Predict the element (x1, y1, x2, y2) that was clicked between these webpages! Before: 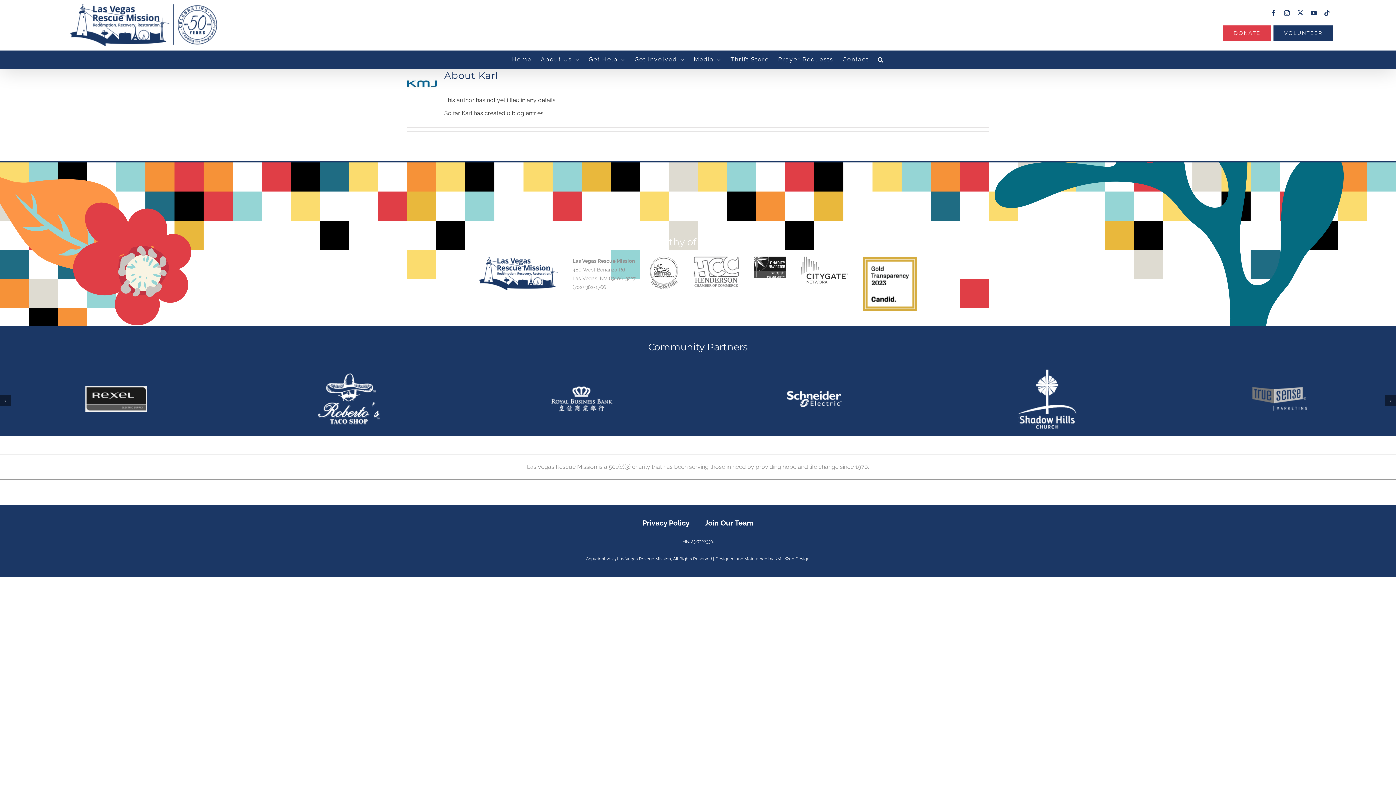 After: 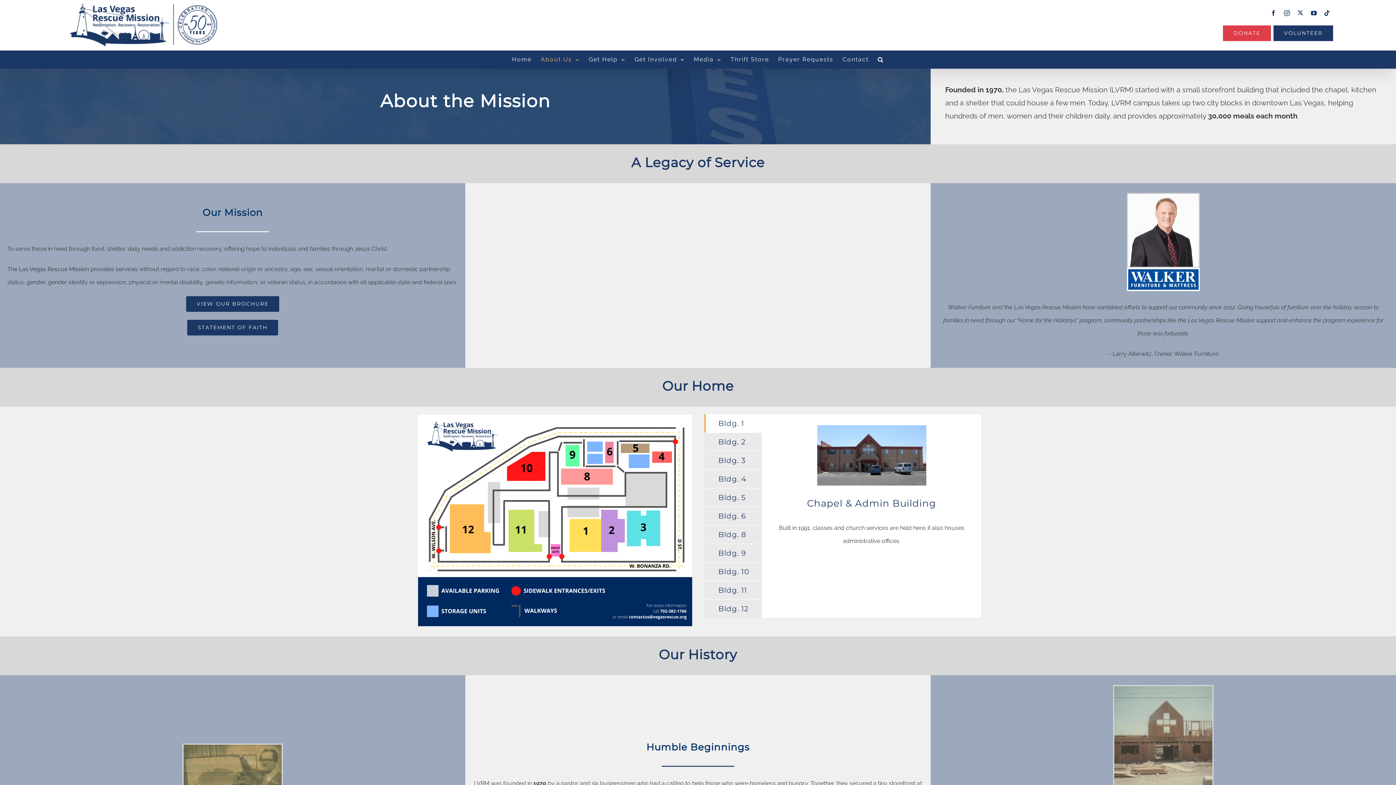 Action: label: About Us bbox: (540, 50, 579, 68)